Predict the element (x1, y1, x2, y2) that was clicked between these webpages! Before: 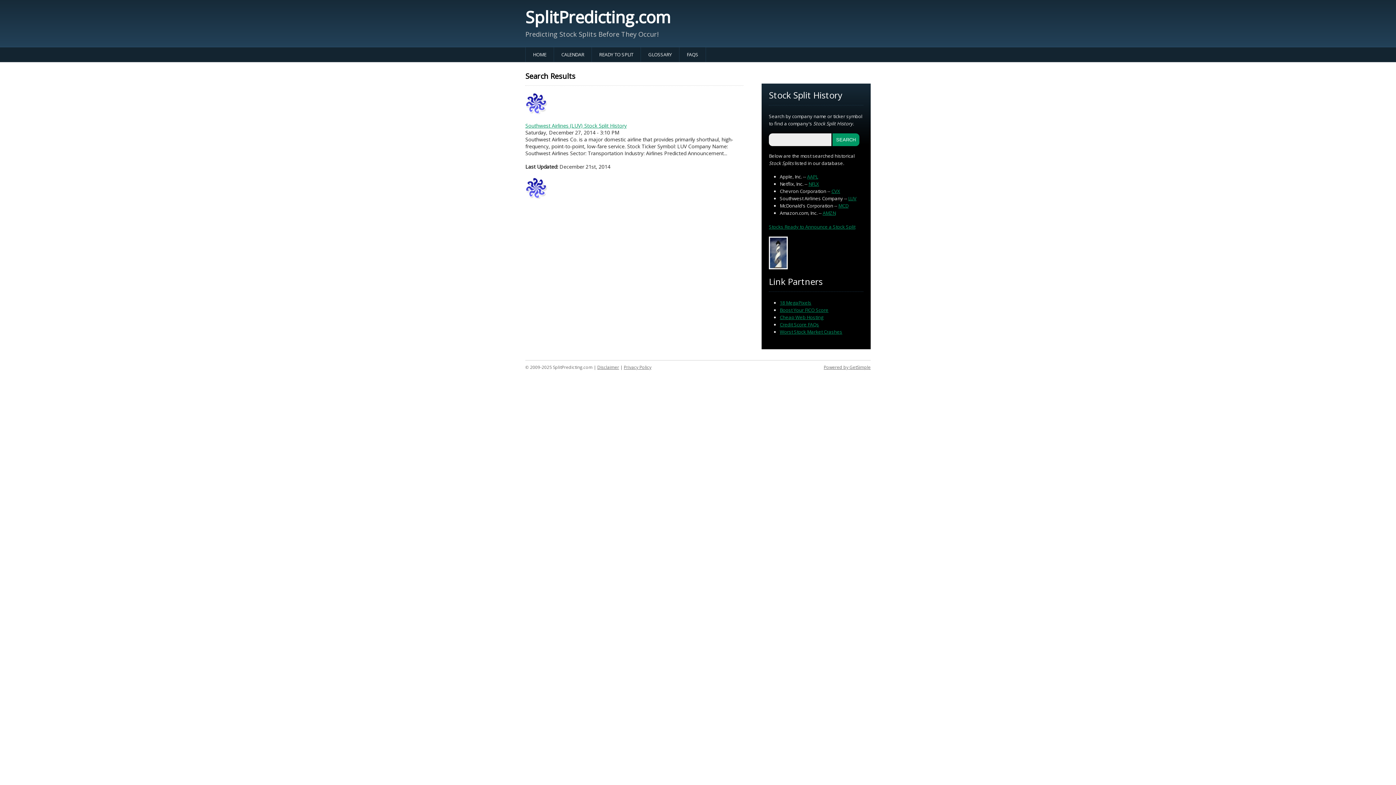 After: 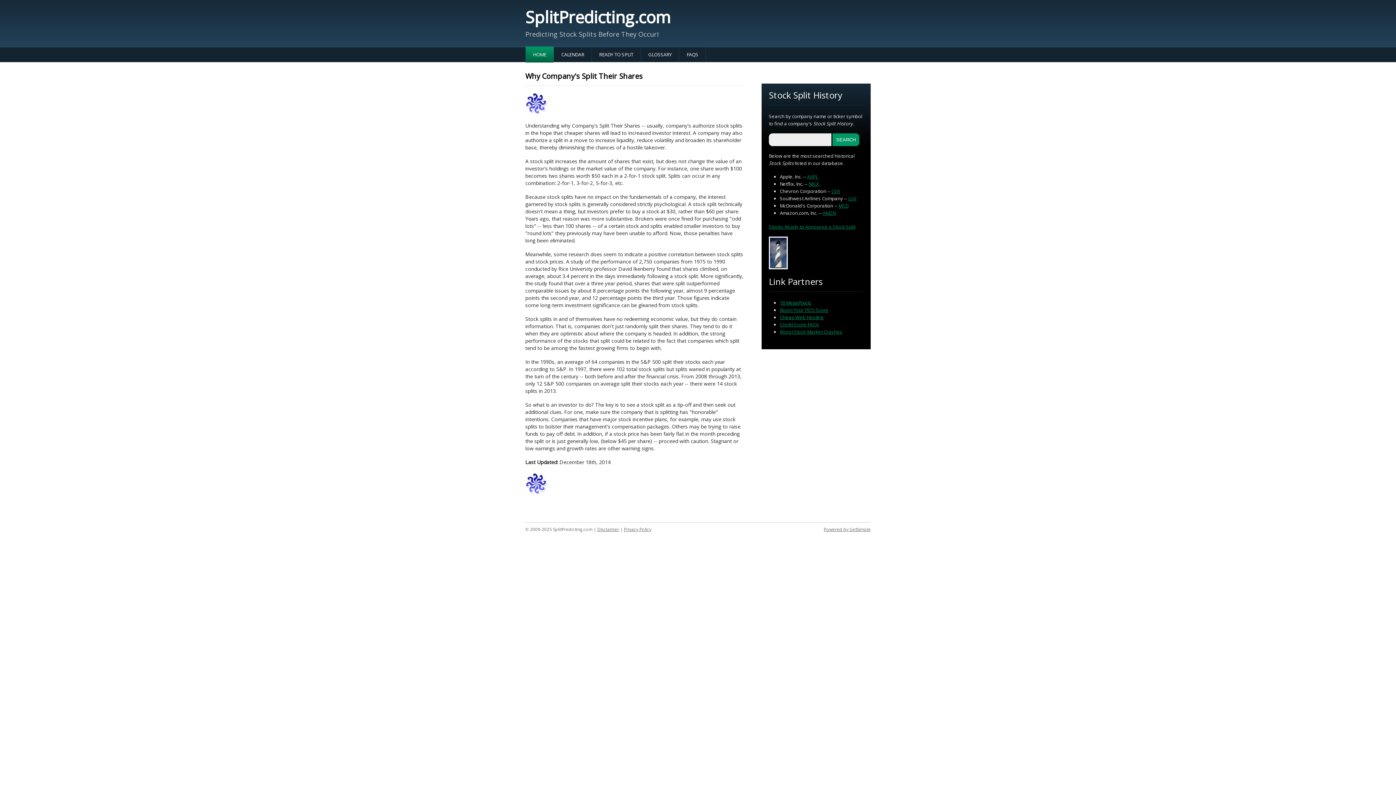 Action: label: HOME bbox: (525, 46, 553, 62)